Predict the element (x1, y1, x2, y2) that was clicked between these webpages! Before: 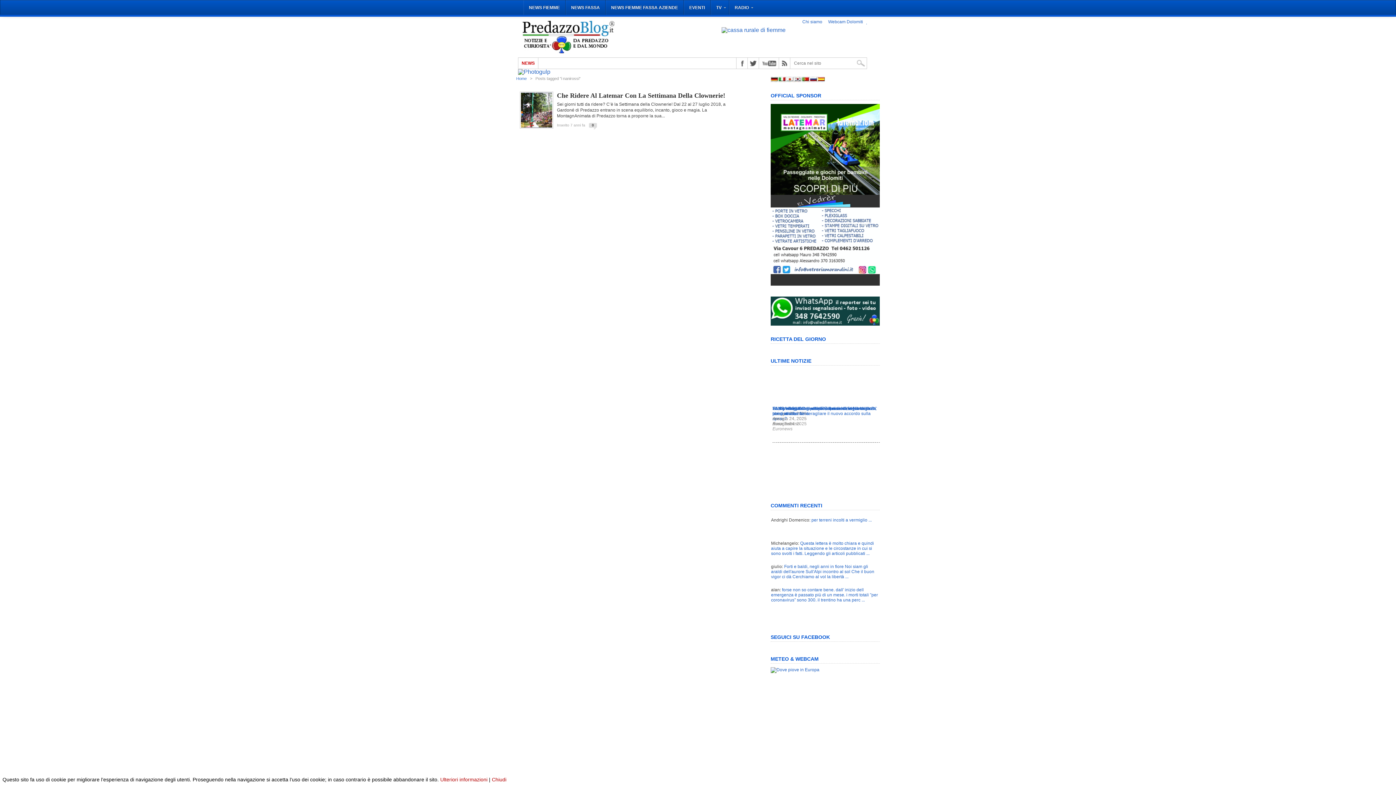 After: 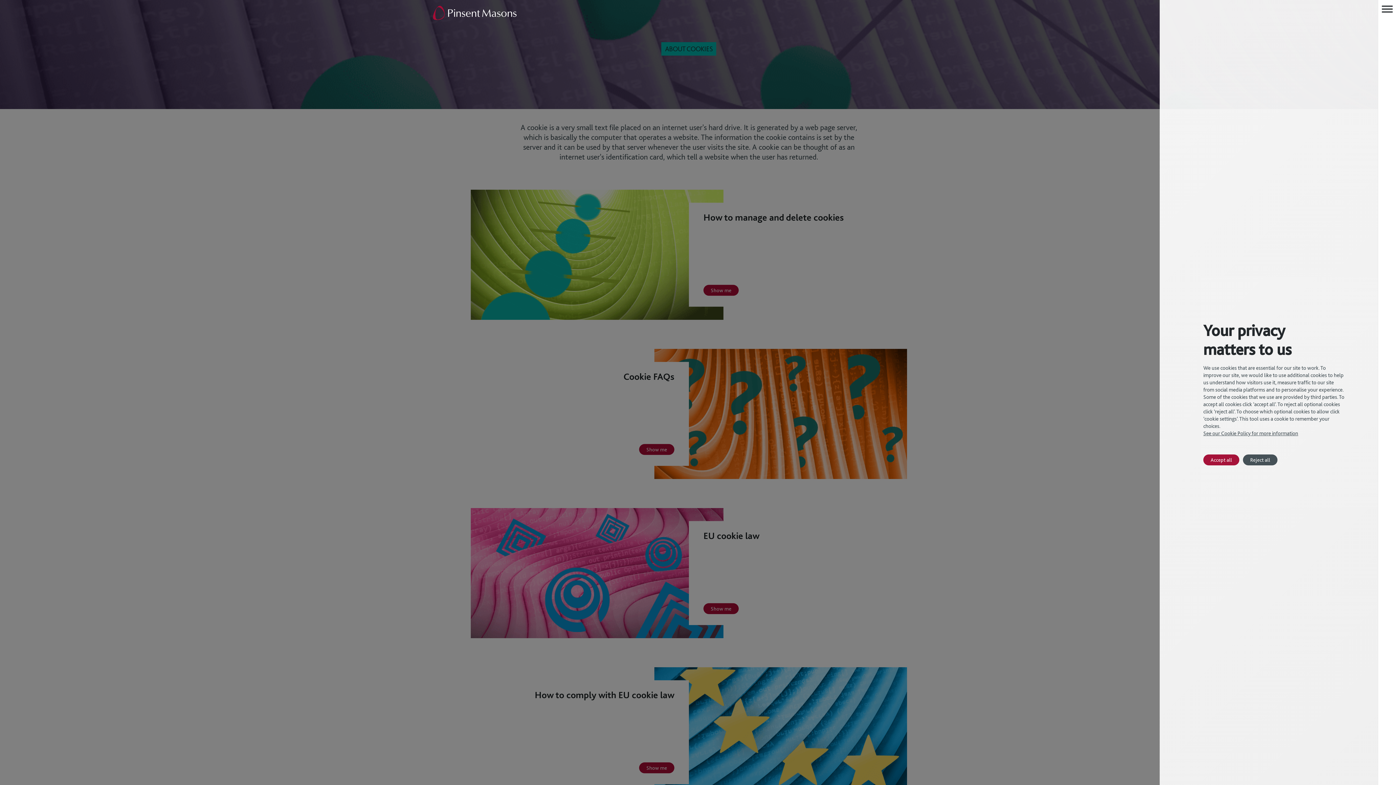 Action: label: Ulteriori informazioni bbox: (440, 777, 487, 782)